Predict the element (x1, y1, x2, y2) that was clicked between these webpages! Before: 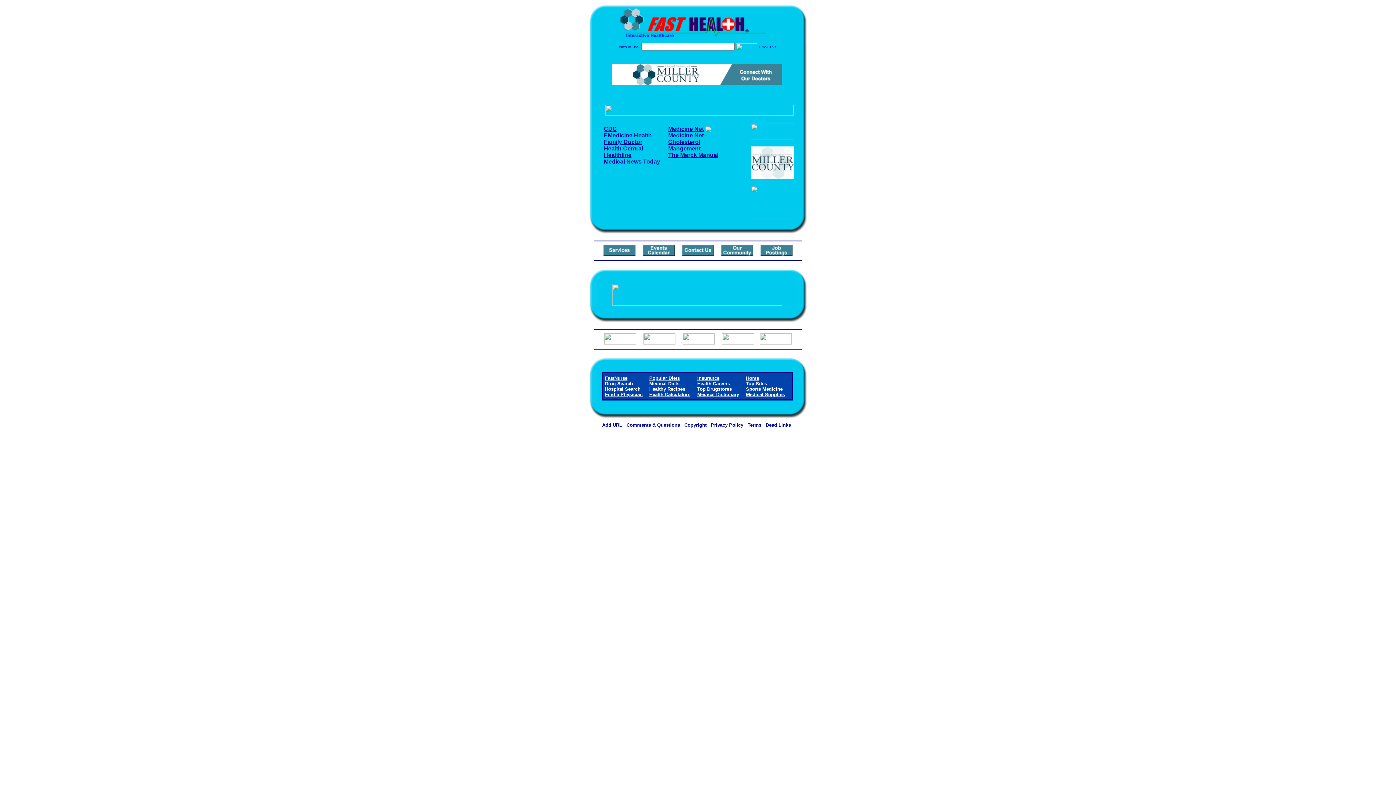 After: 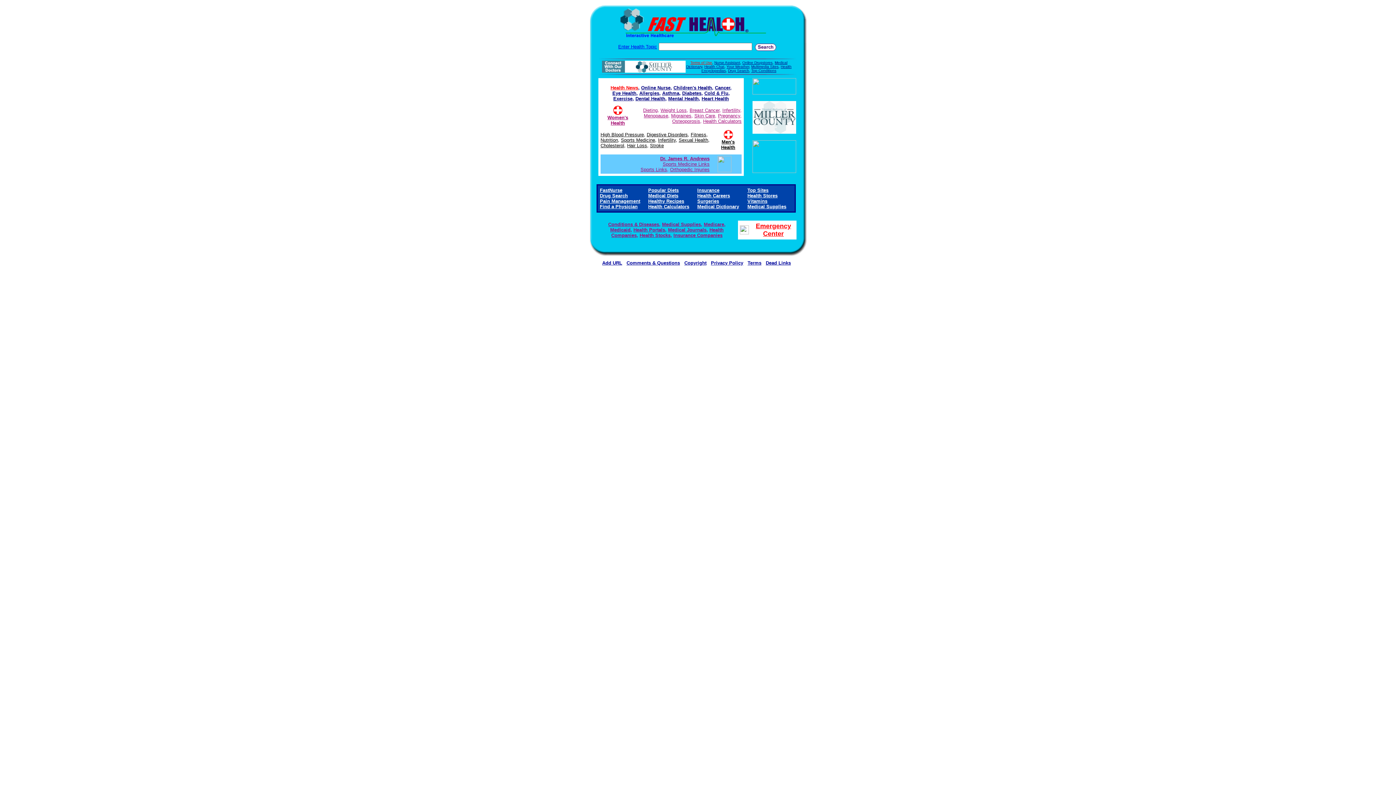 Action: label: Hospital Search bbox: (605, 386, 640, 392)